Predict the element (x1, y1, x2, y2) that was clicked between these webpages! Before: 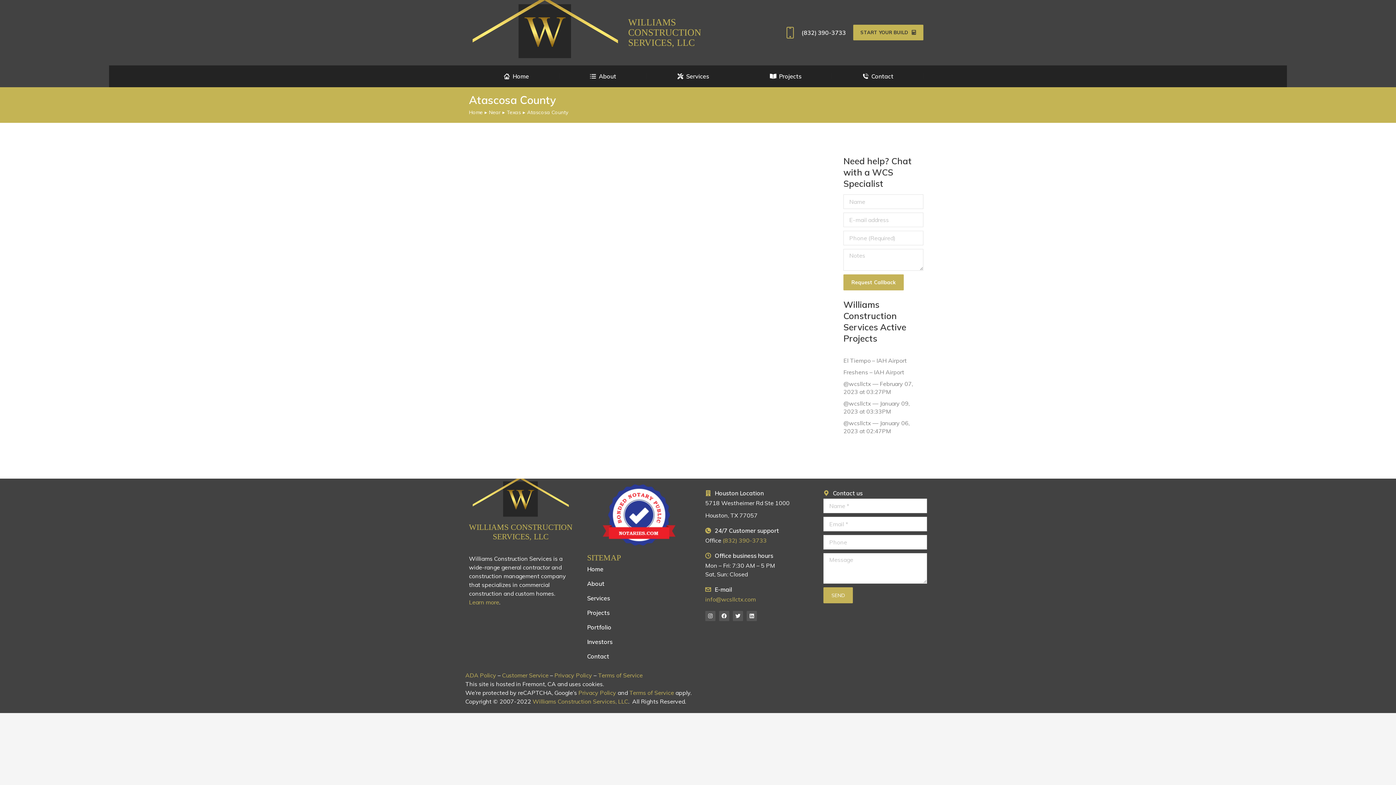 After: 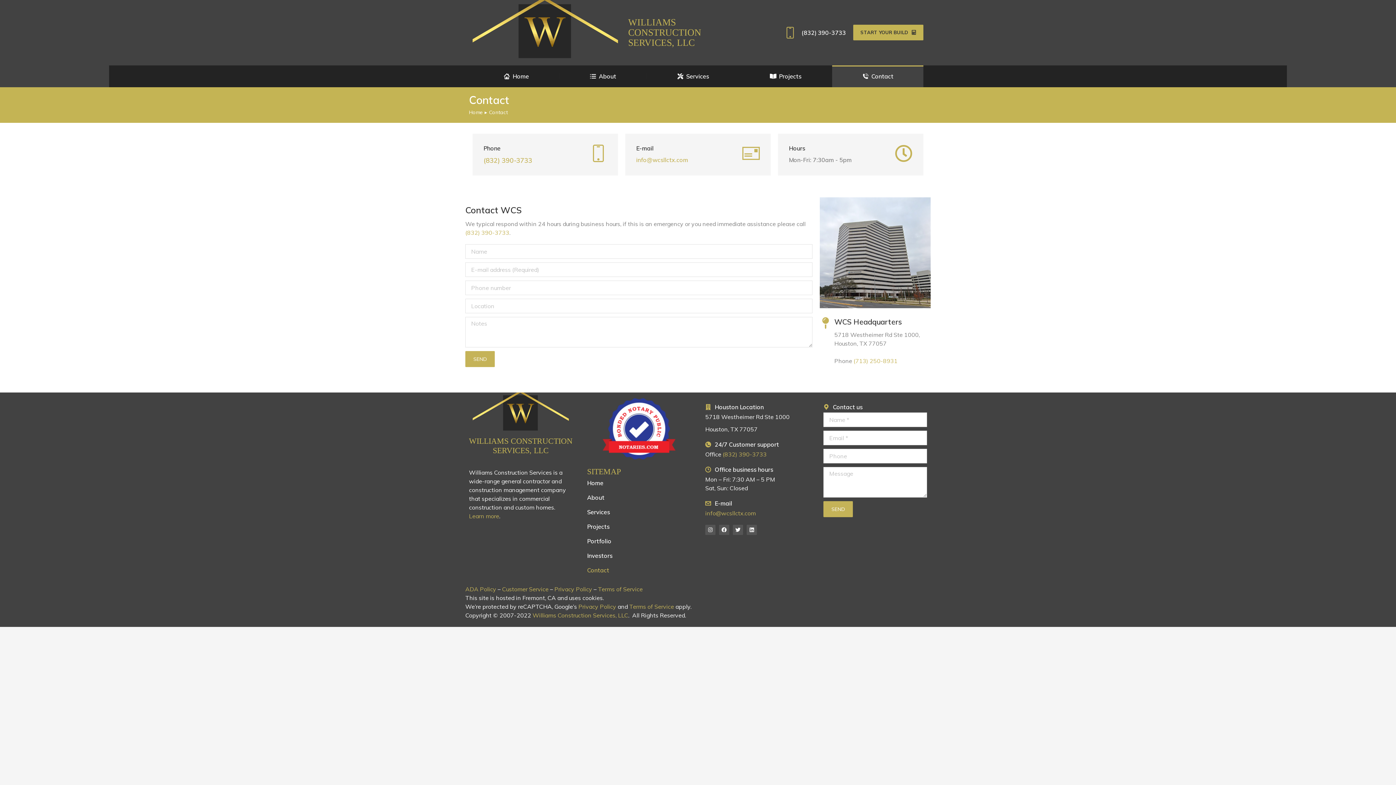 Action: bbox: (587, 649, 690, 663) label: Contact